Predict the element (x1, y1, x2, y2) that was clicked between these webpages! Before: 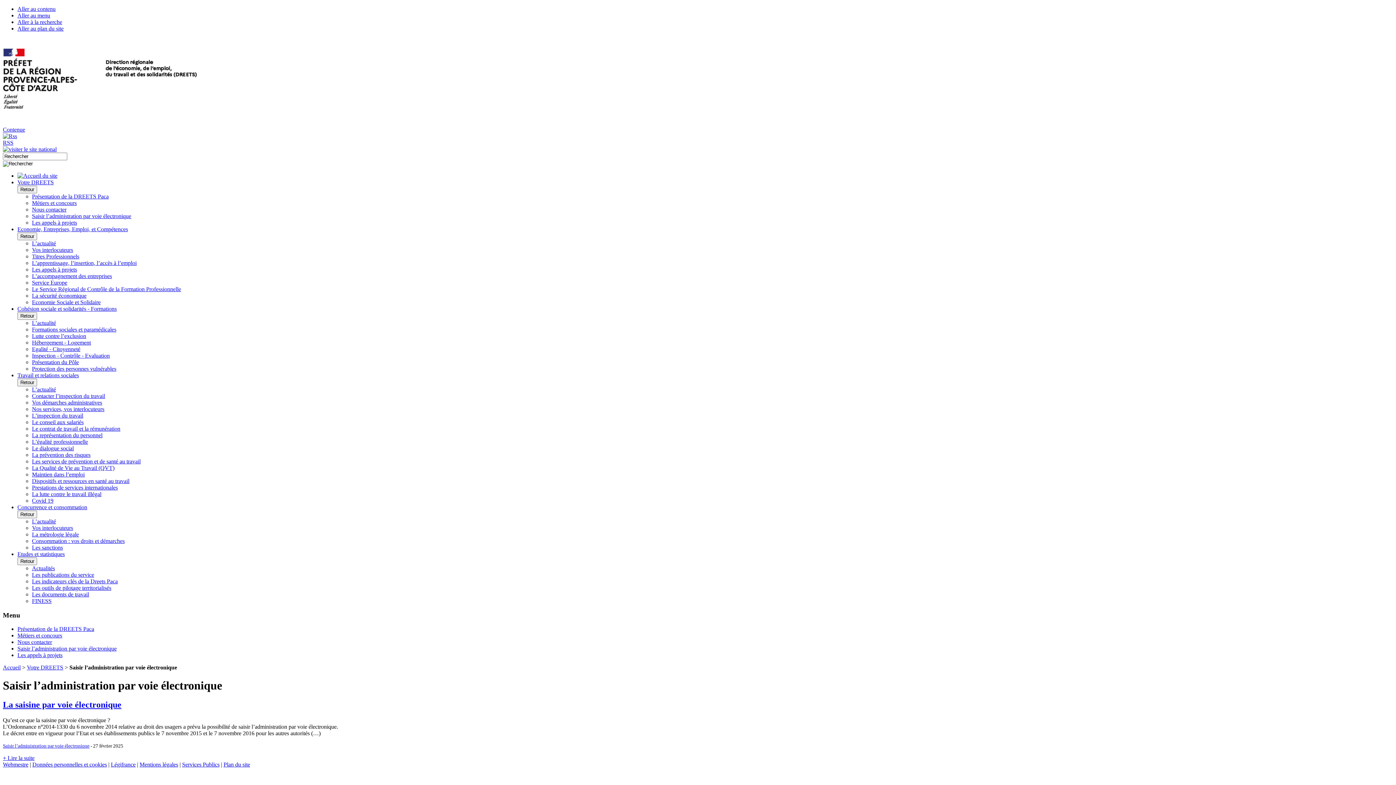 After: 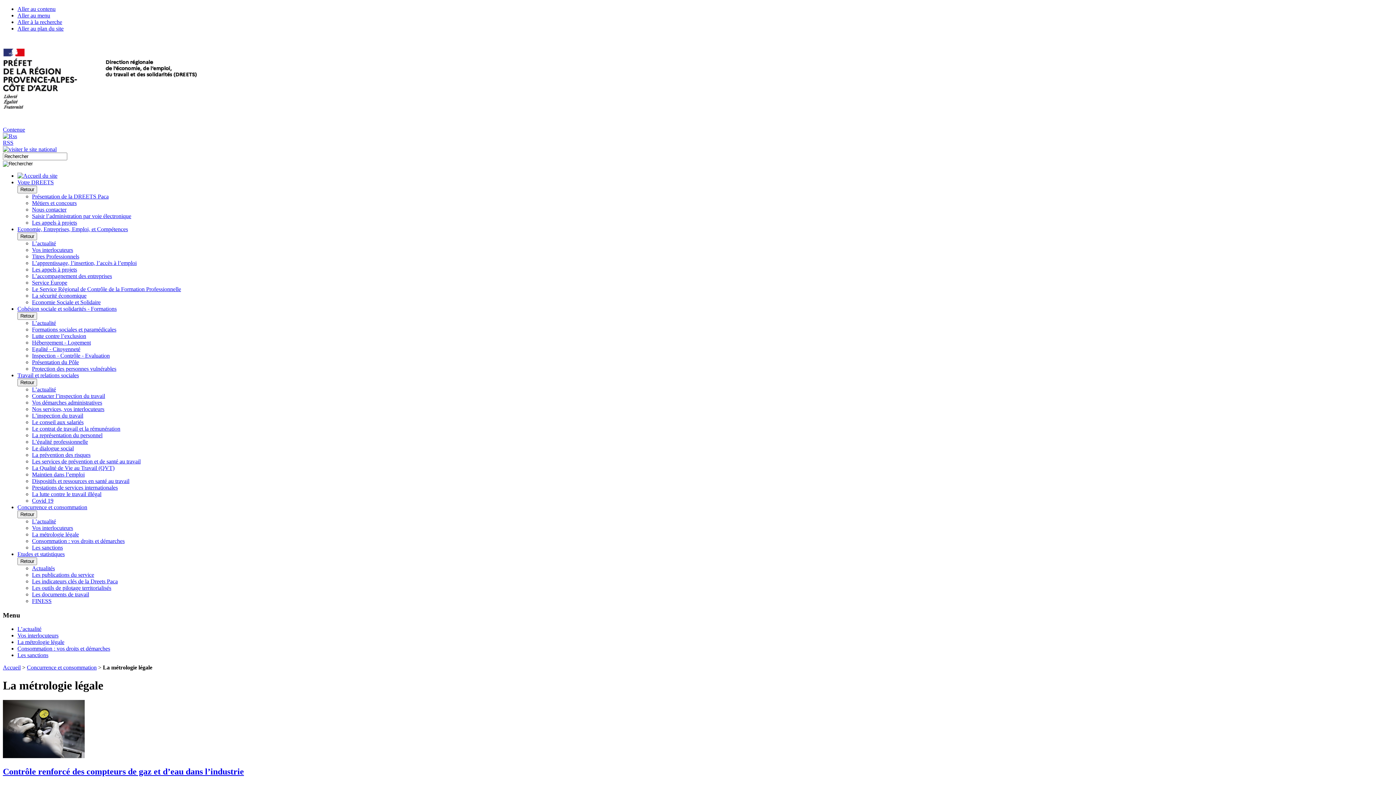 Action: bbox: (32, 531, 78, 537) label: La métrologie légale